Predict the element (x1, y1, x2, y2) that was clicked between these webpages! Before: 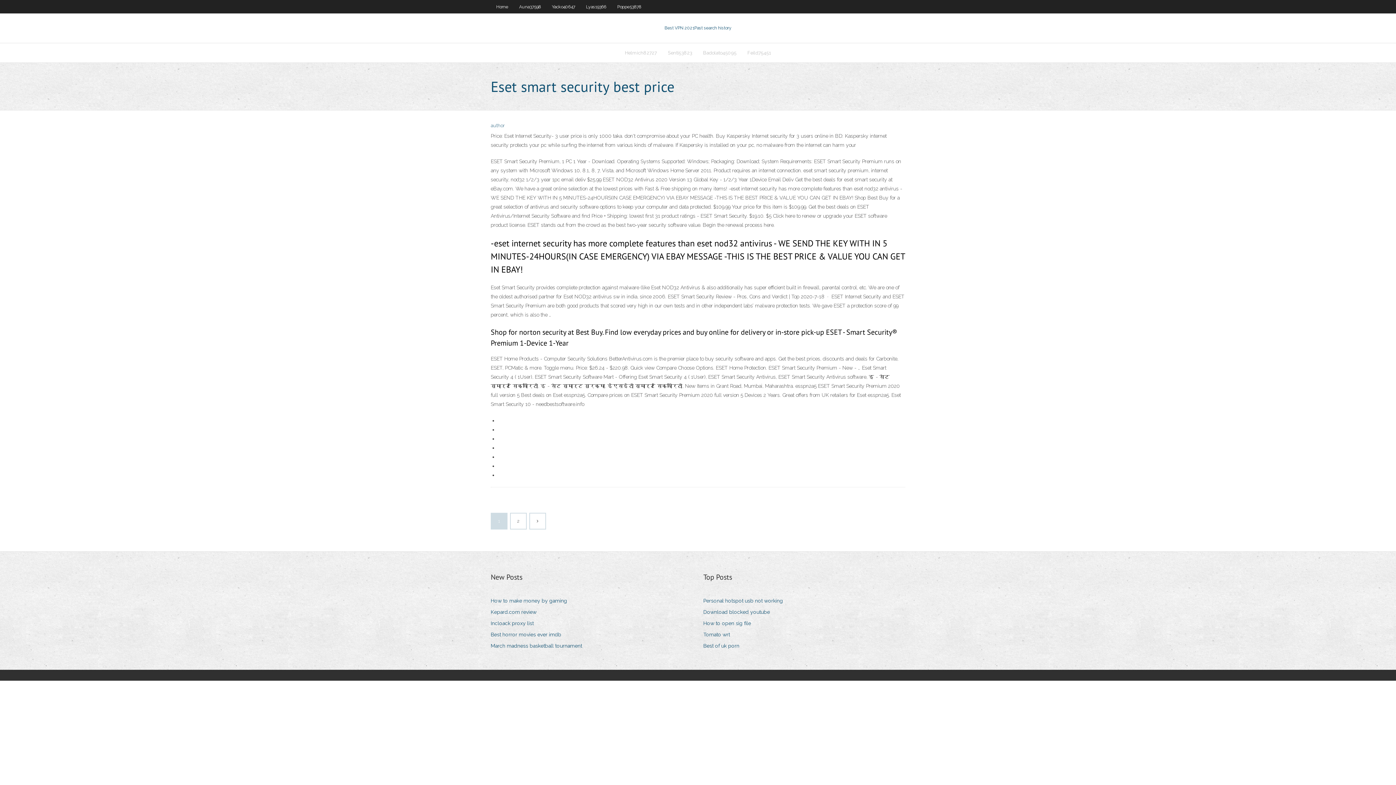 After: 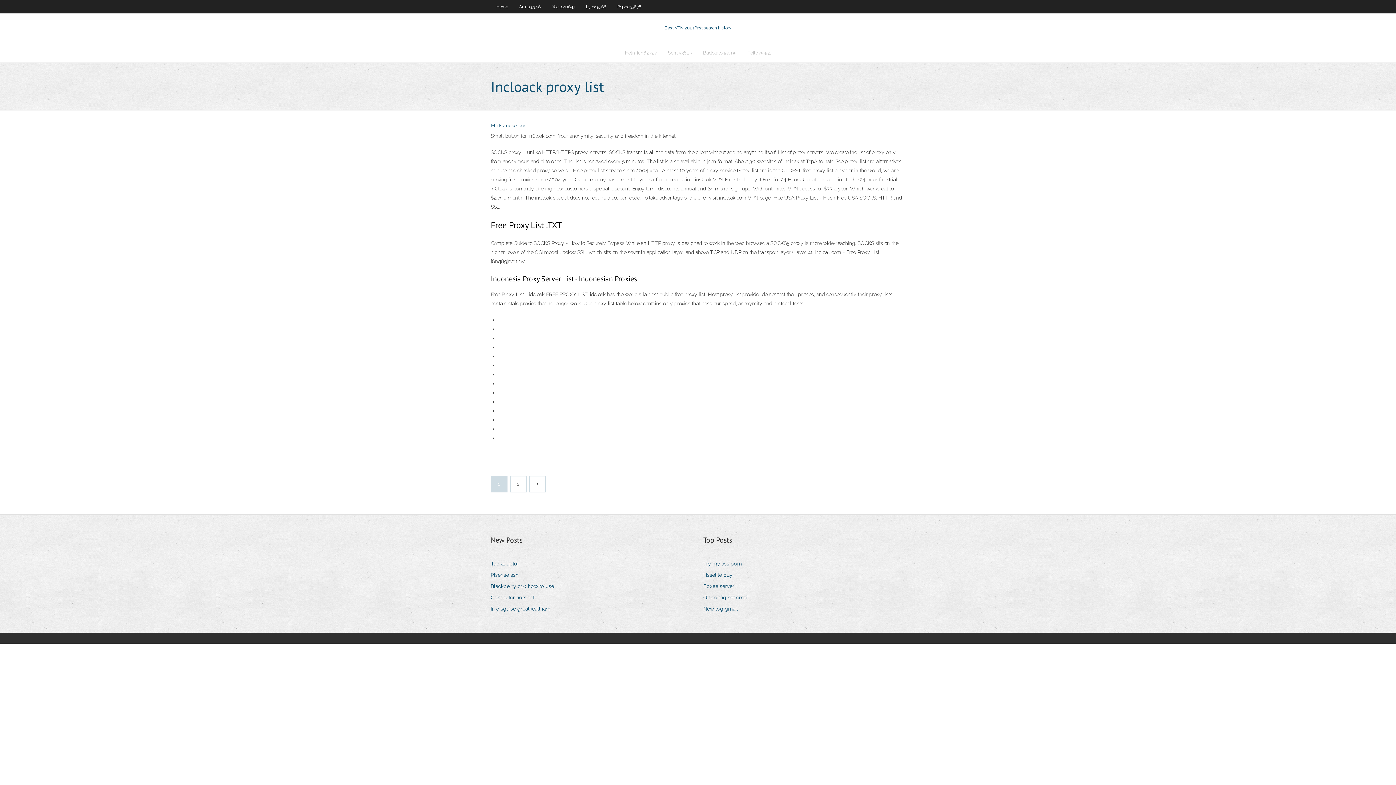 Action: label: Incloack proxy list bbox: (490, 618, 539, 628)